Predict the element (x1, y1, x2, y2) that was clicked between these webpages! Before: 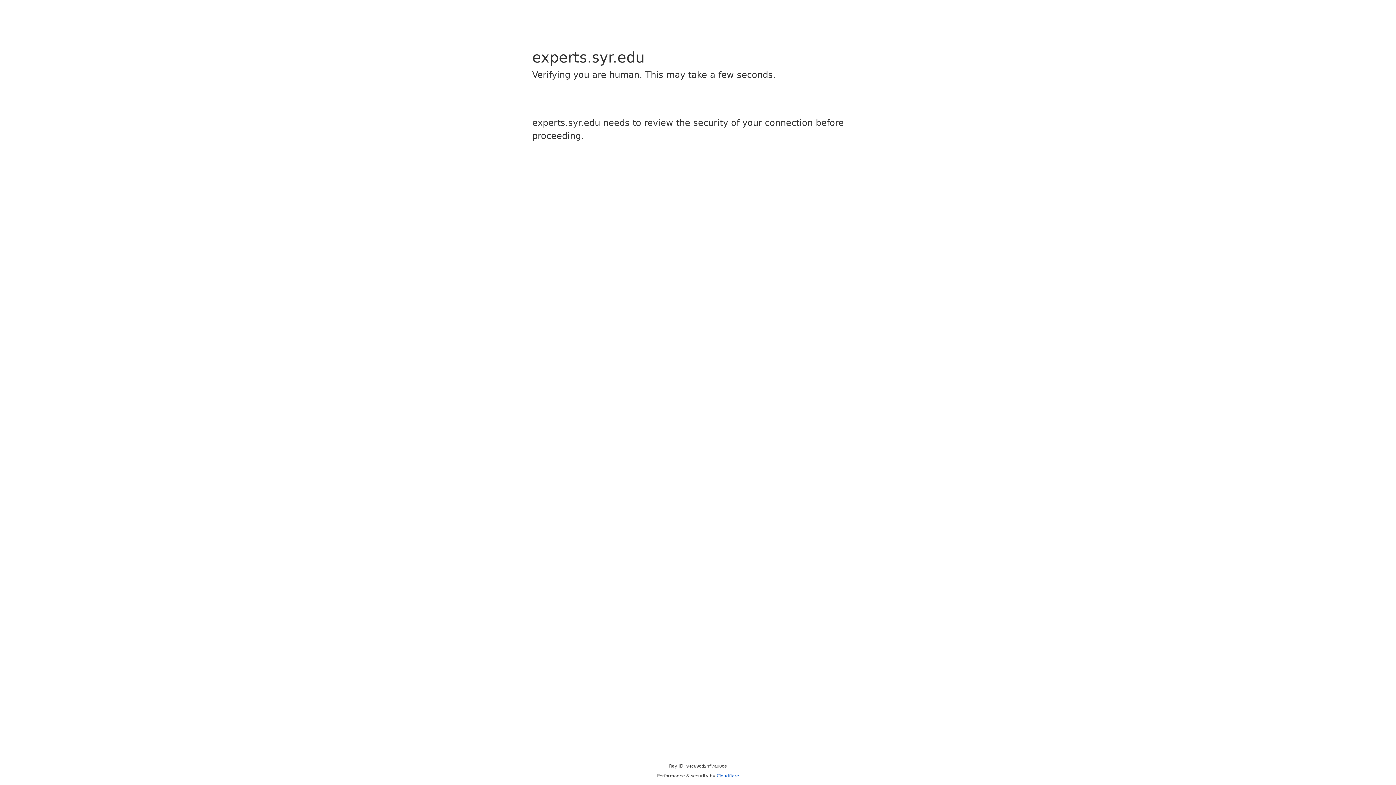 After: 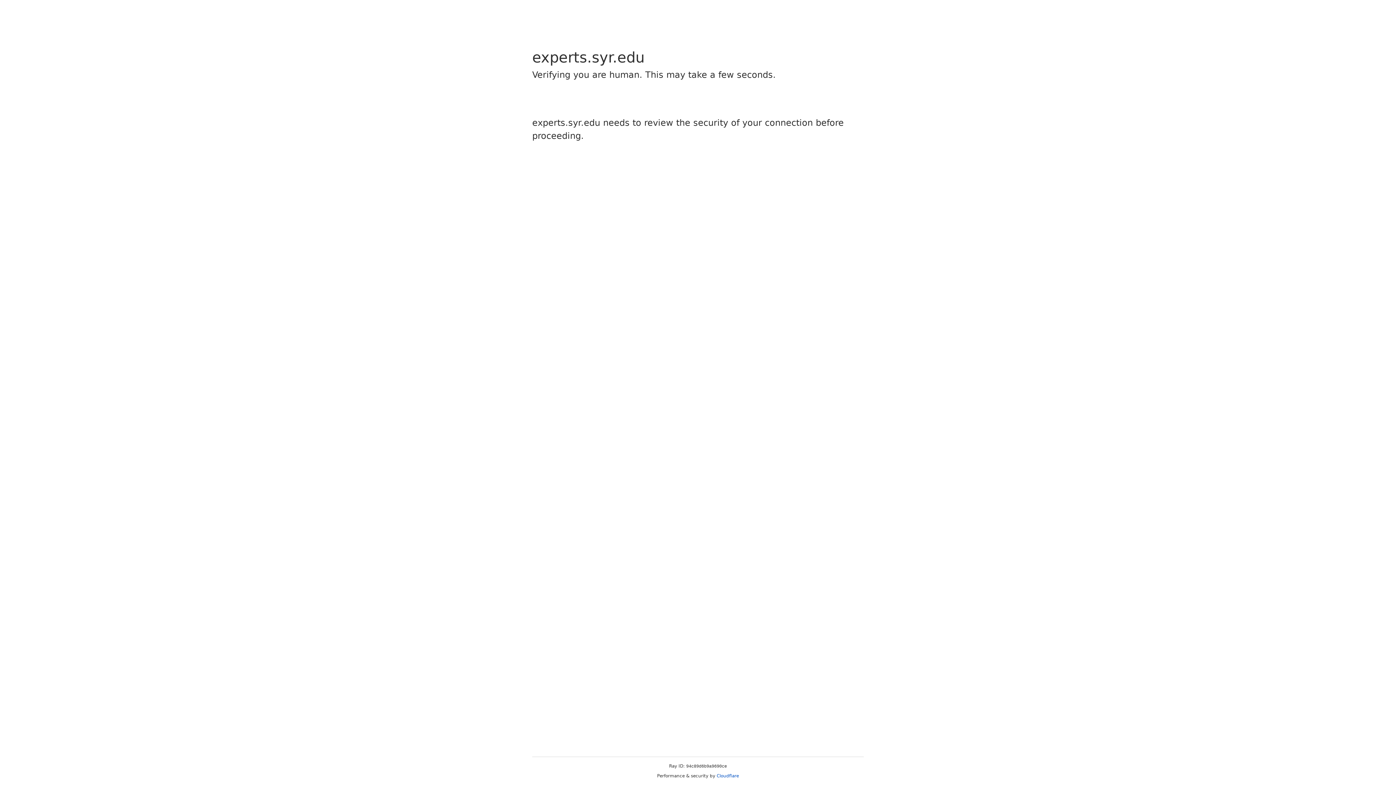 Action: bbox: (716, 773, 739, 778) label: Cloudflare